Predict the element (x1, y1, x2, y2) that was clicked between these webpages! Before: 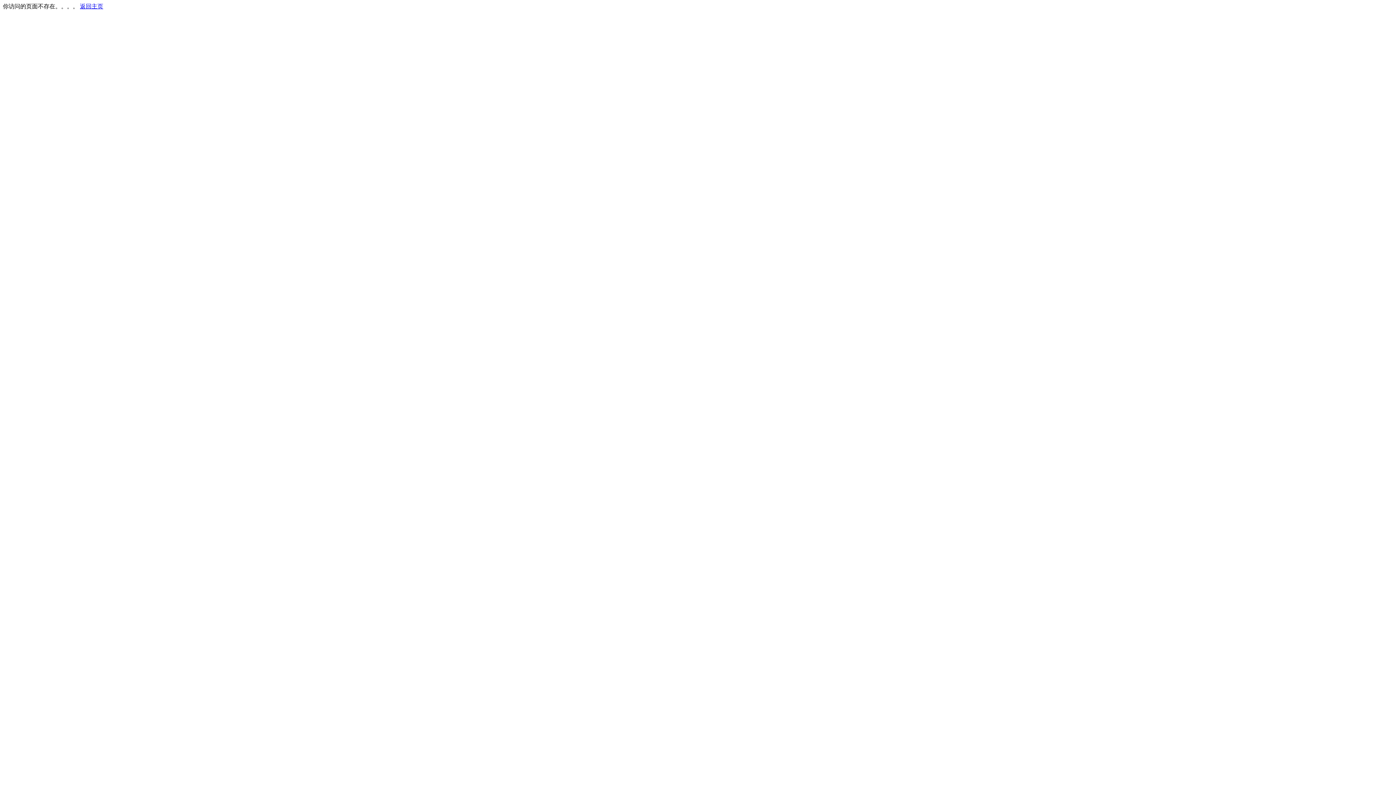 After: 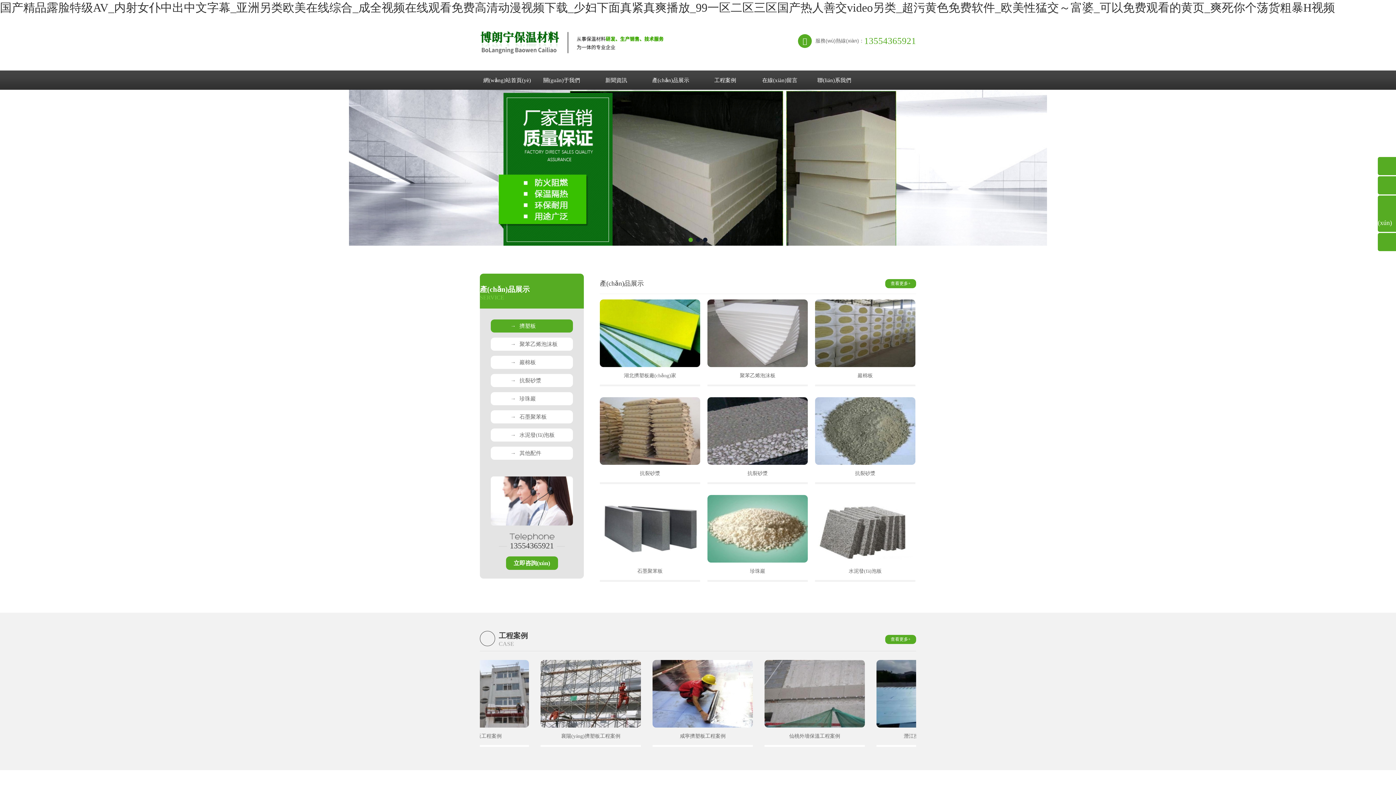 Action: bbox: (80, 3, 103, 9) label: 返回主页